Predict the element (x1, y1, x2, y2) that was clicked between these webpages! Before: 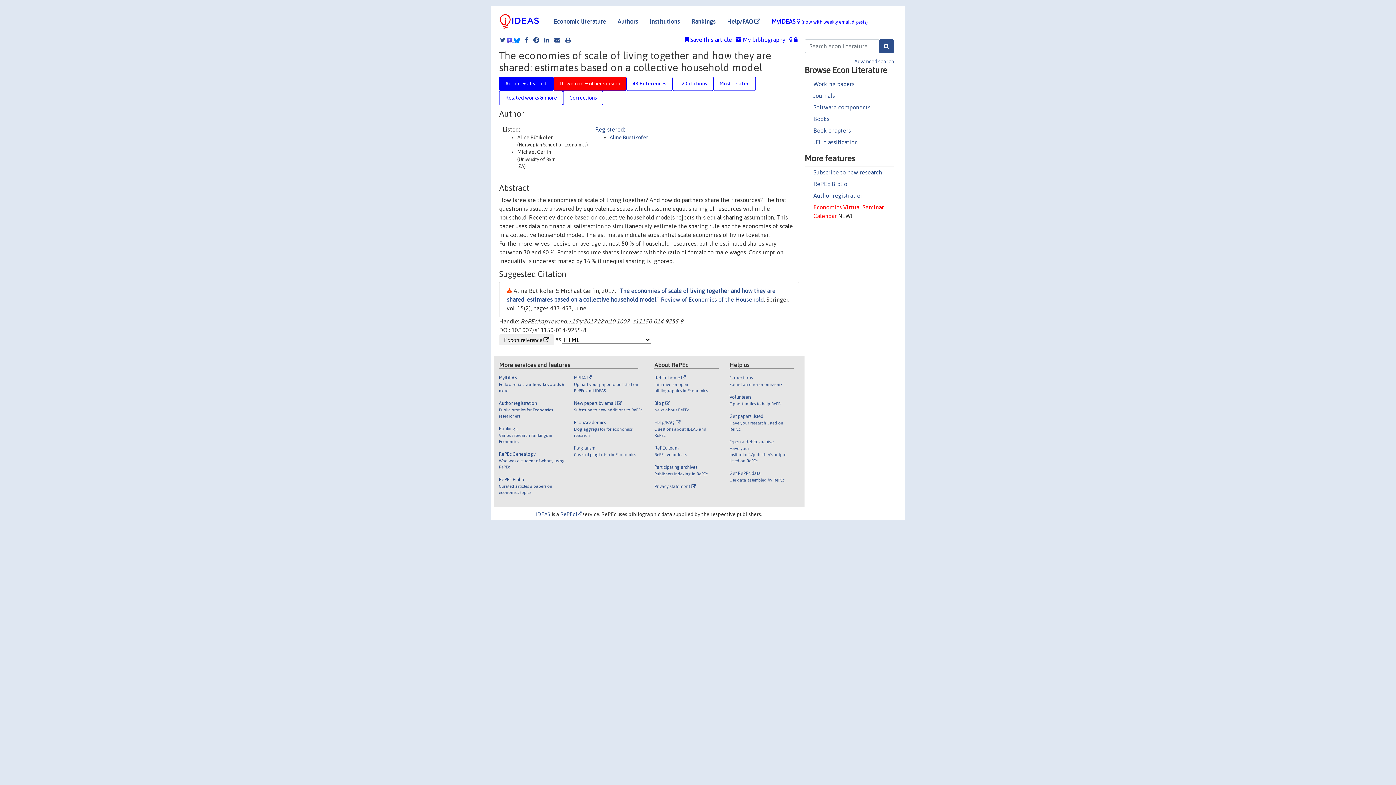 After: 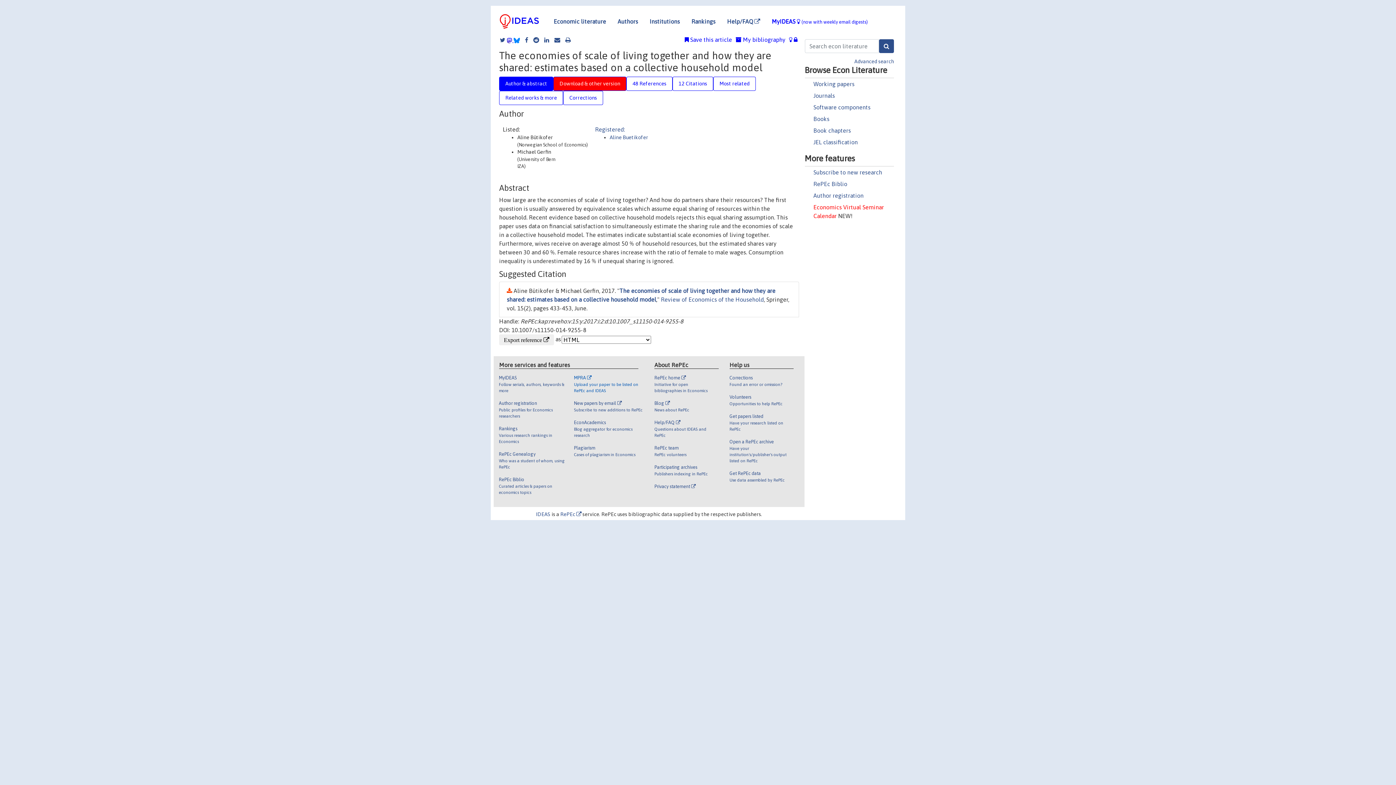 Action: bbox: (574, 374, 643, 400) label: MPRA 

Upload your paper to be listed on RePEc and IDEAS